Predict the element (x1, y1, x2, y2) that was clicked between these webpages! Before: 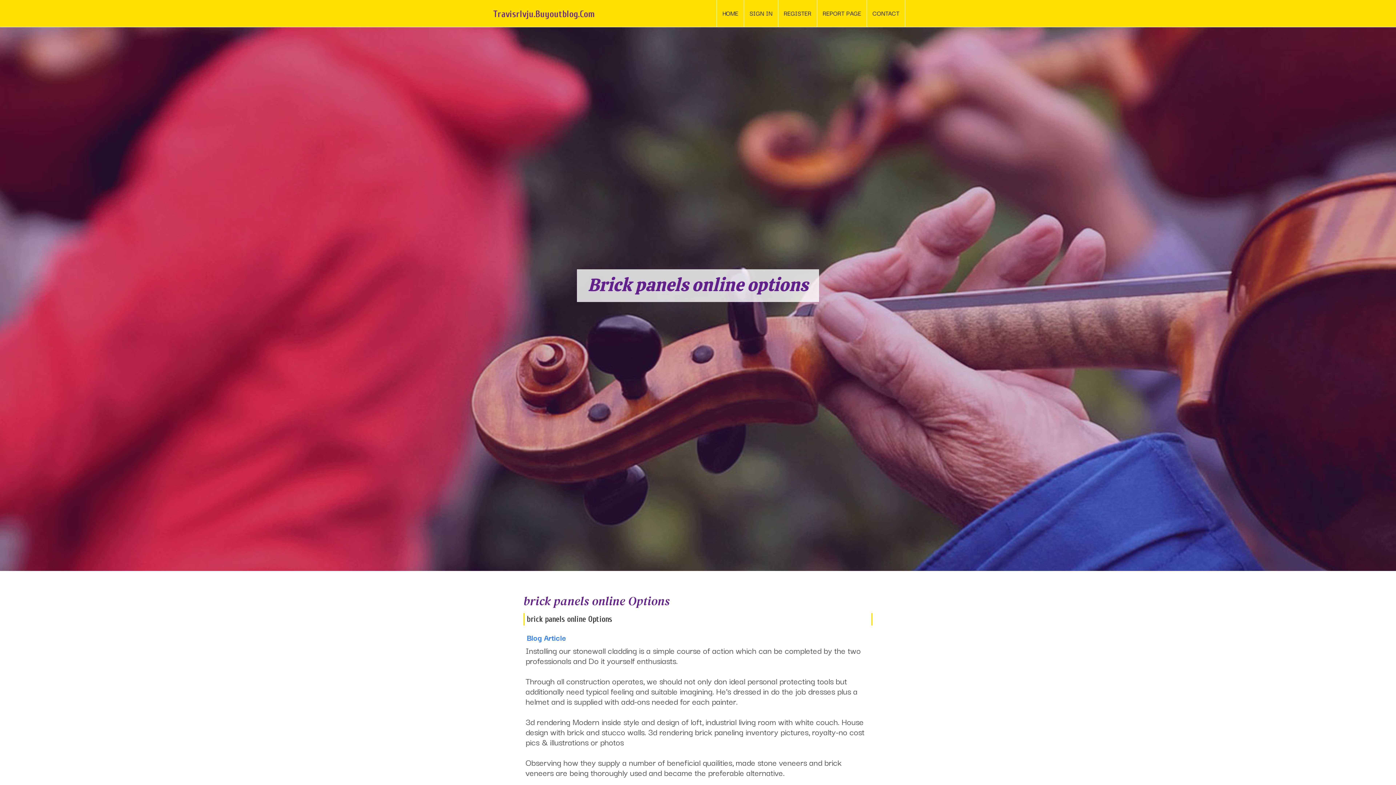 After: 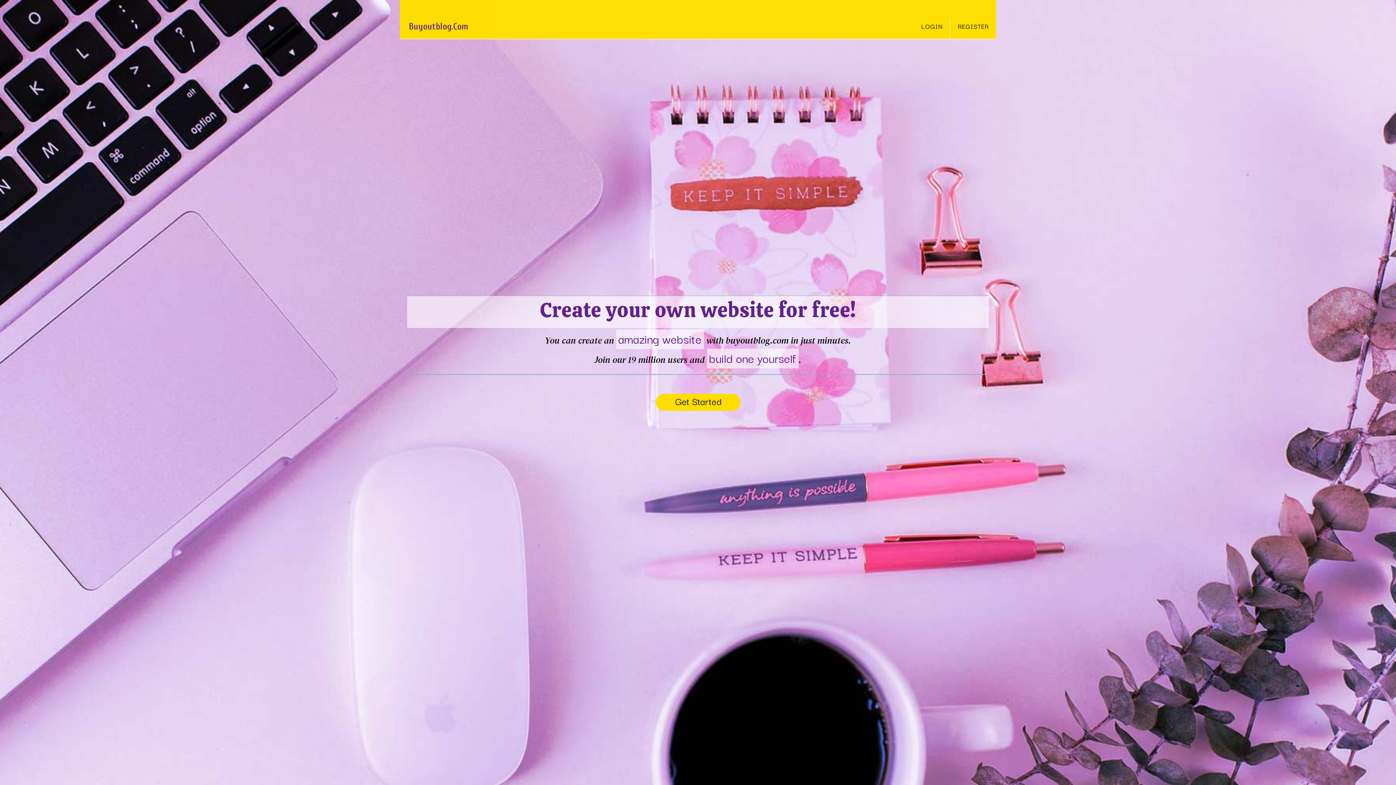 Action: label: HOME bbox: (716, 0, 744, 27)